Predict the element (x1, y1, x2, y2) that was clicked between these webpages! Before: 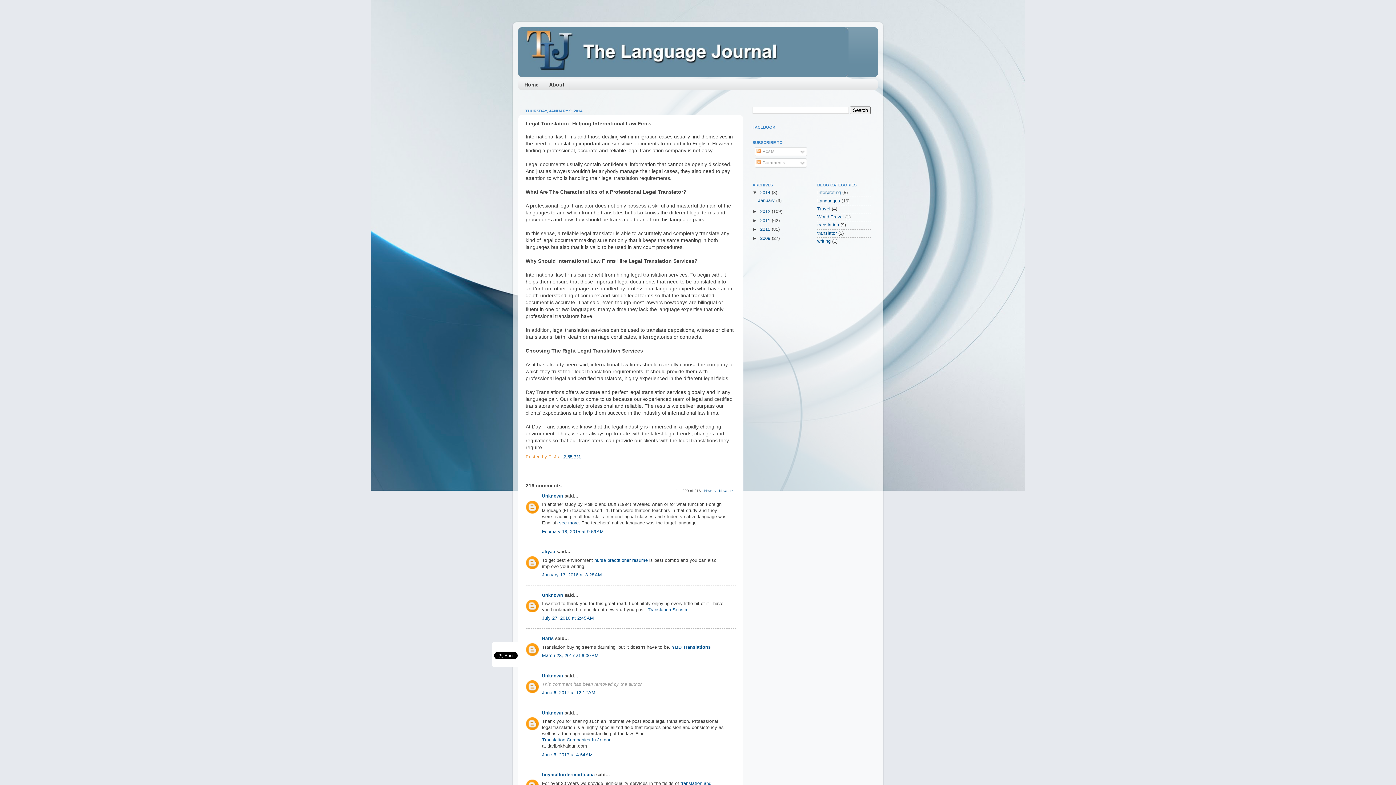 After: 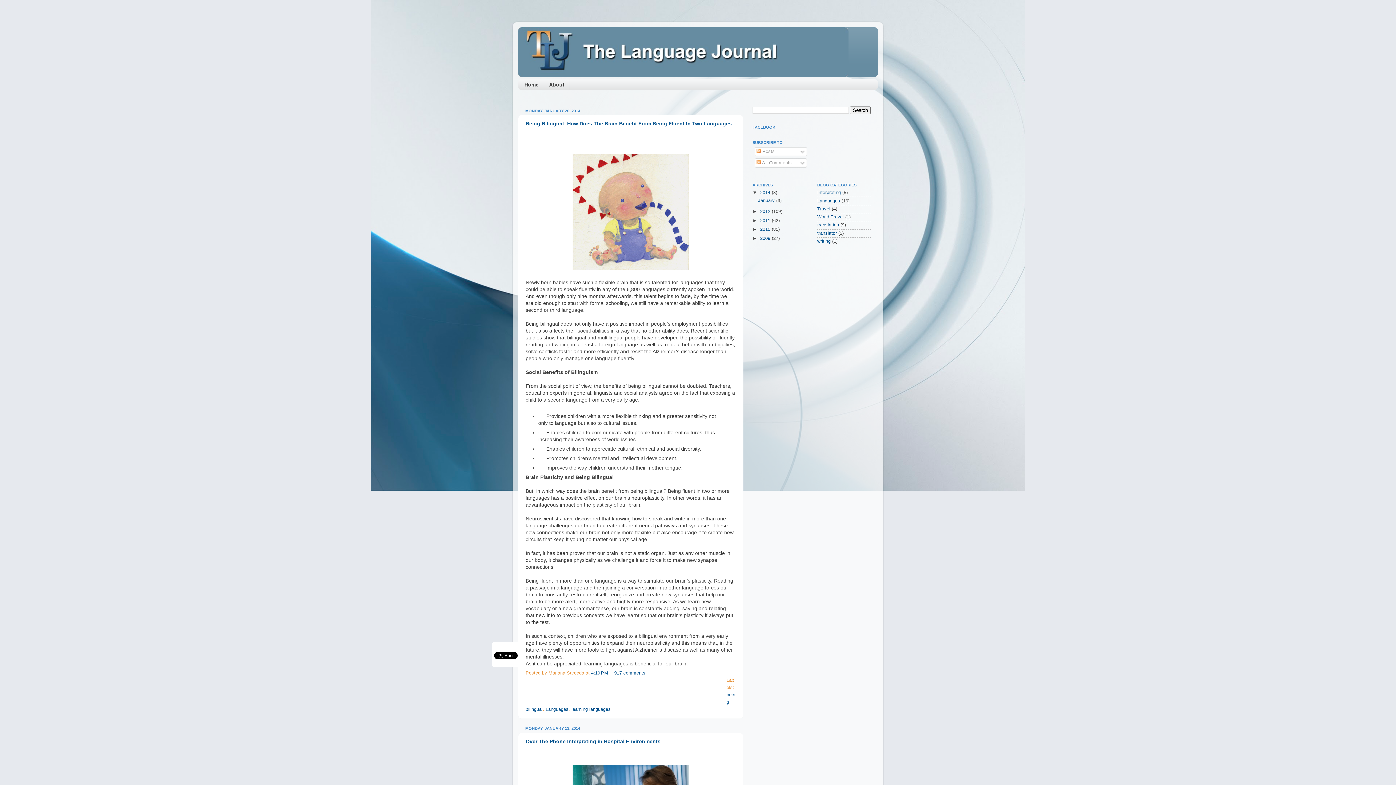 Action: label: January  bbox: (758, 198, 776, 203)